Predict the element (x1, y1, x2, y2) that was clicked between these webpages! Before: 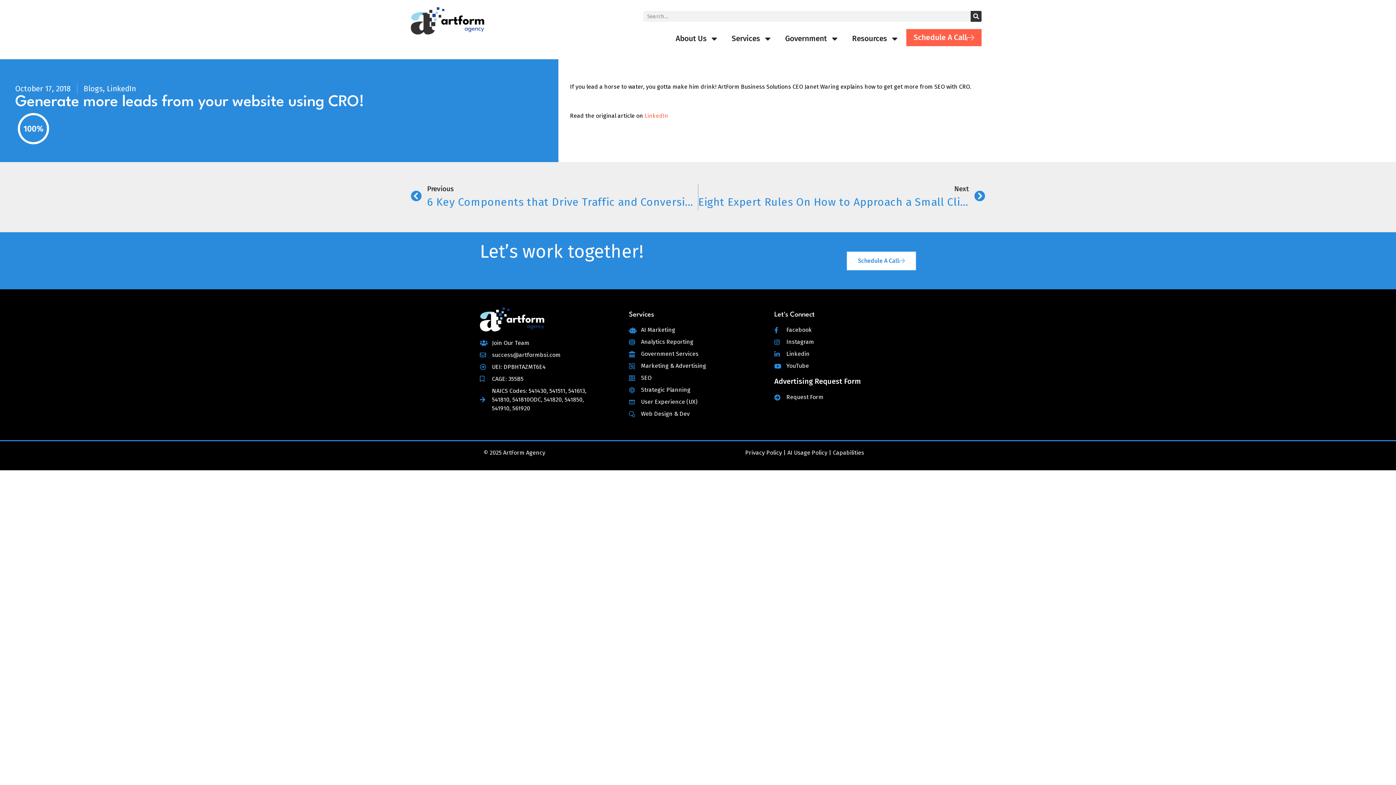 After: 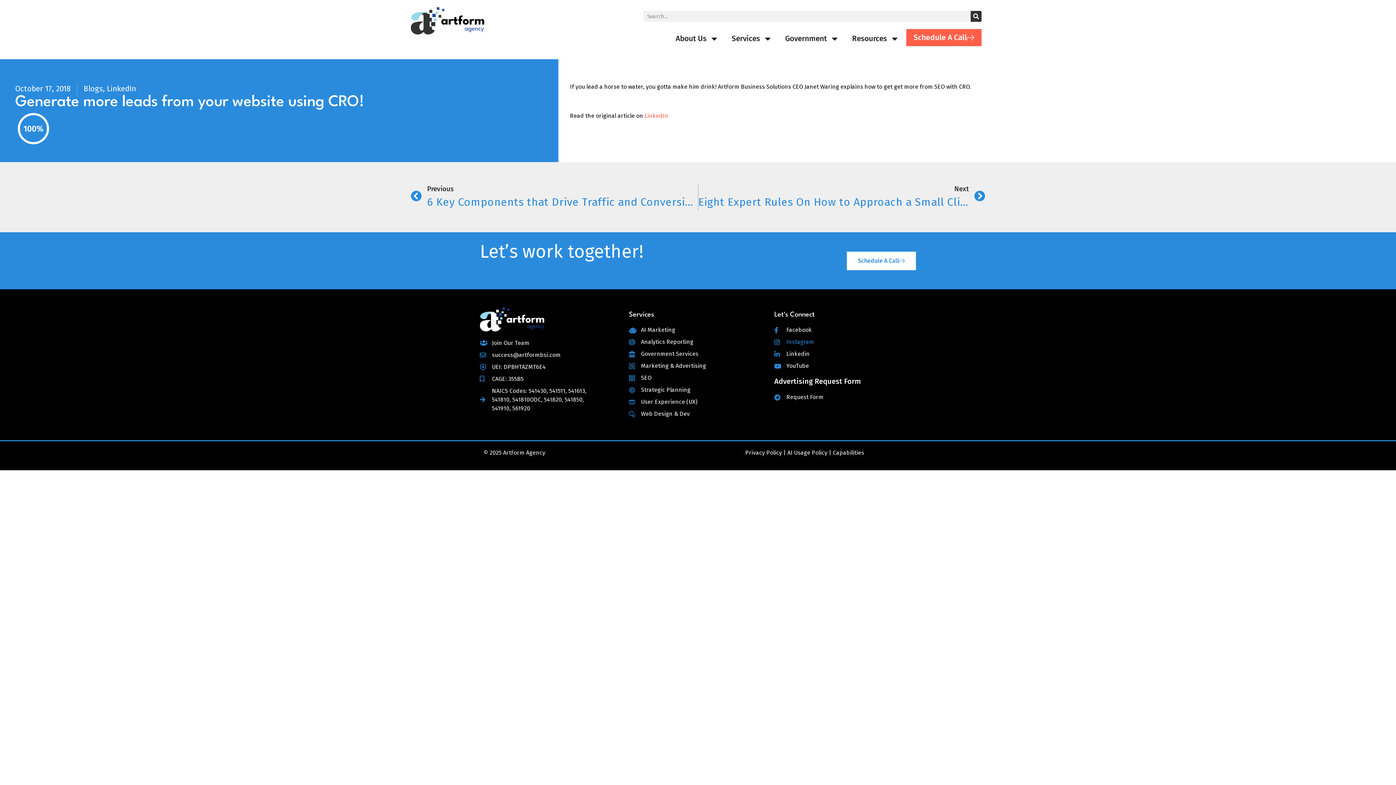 Action: bbox: (774, 337, 912, 346) label: Instagram